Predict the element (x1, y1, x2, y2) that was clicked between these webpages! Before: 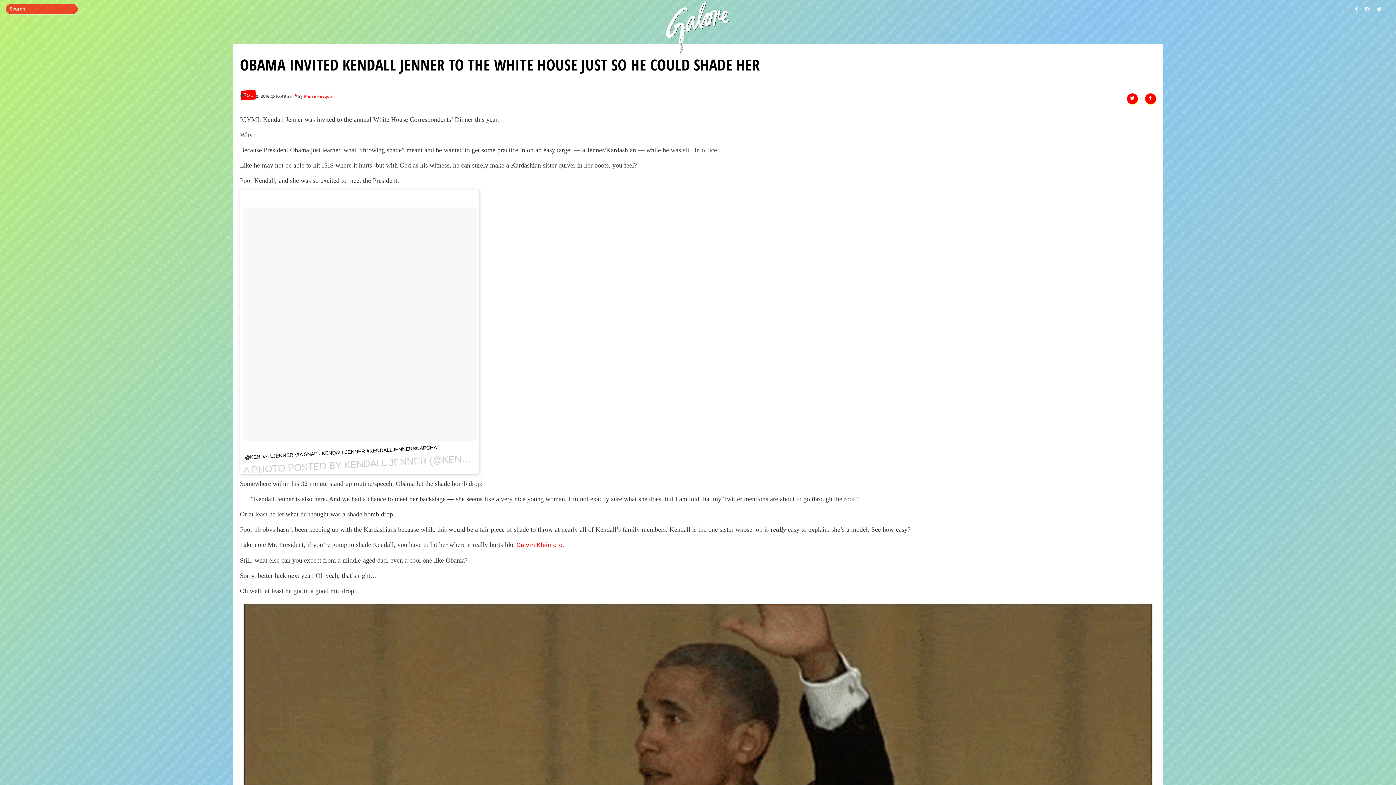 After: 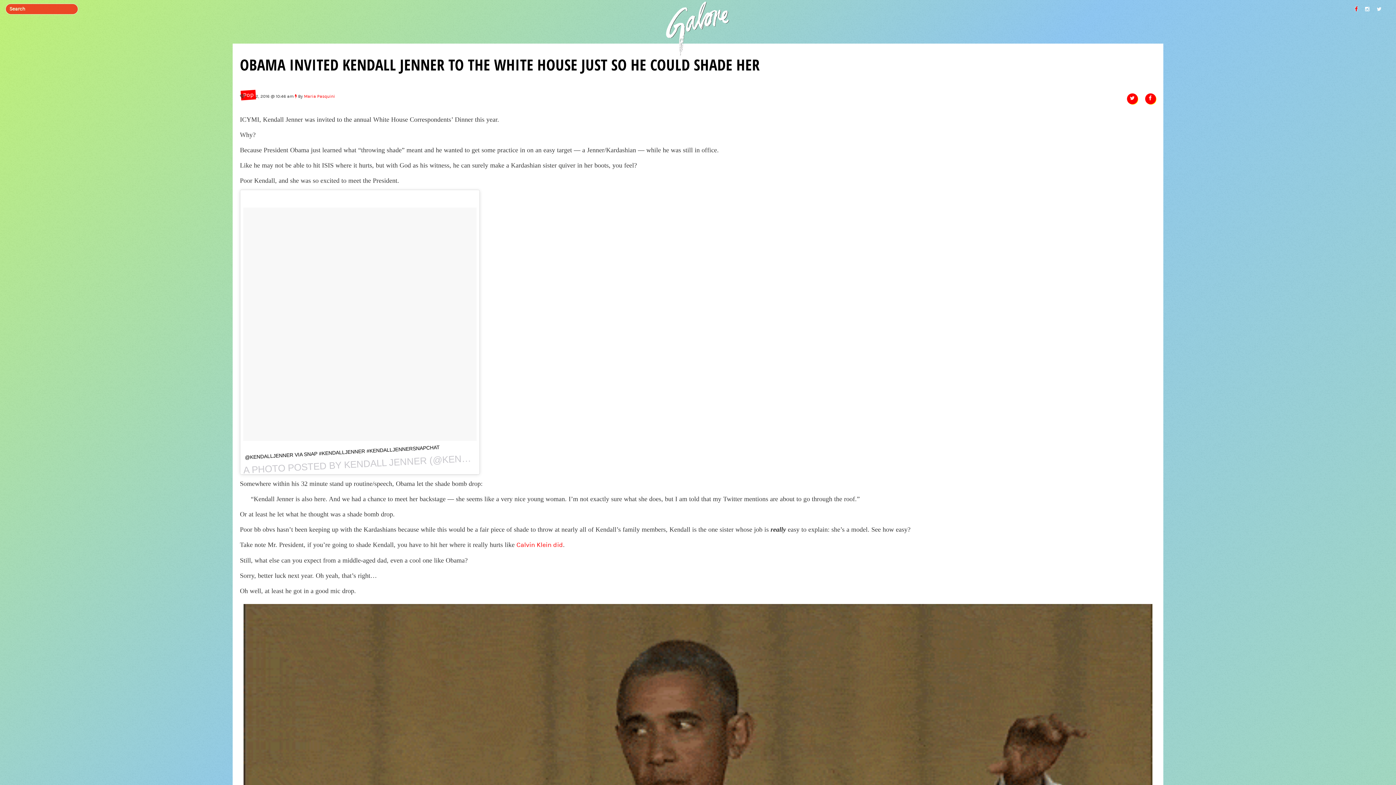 Action: bbox: (1355, 5, 1358, 12)